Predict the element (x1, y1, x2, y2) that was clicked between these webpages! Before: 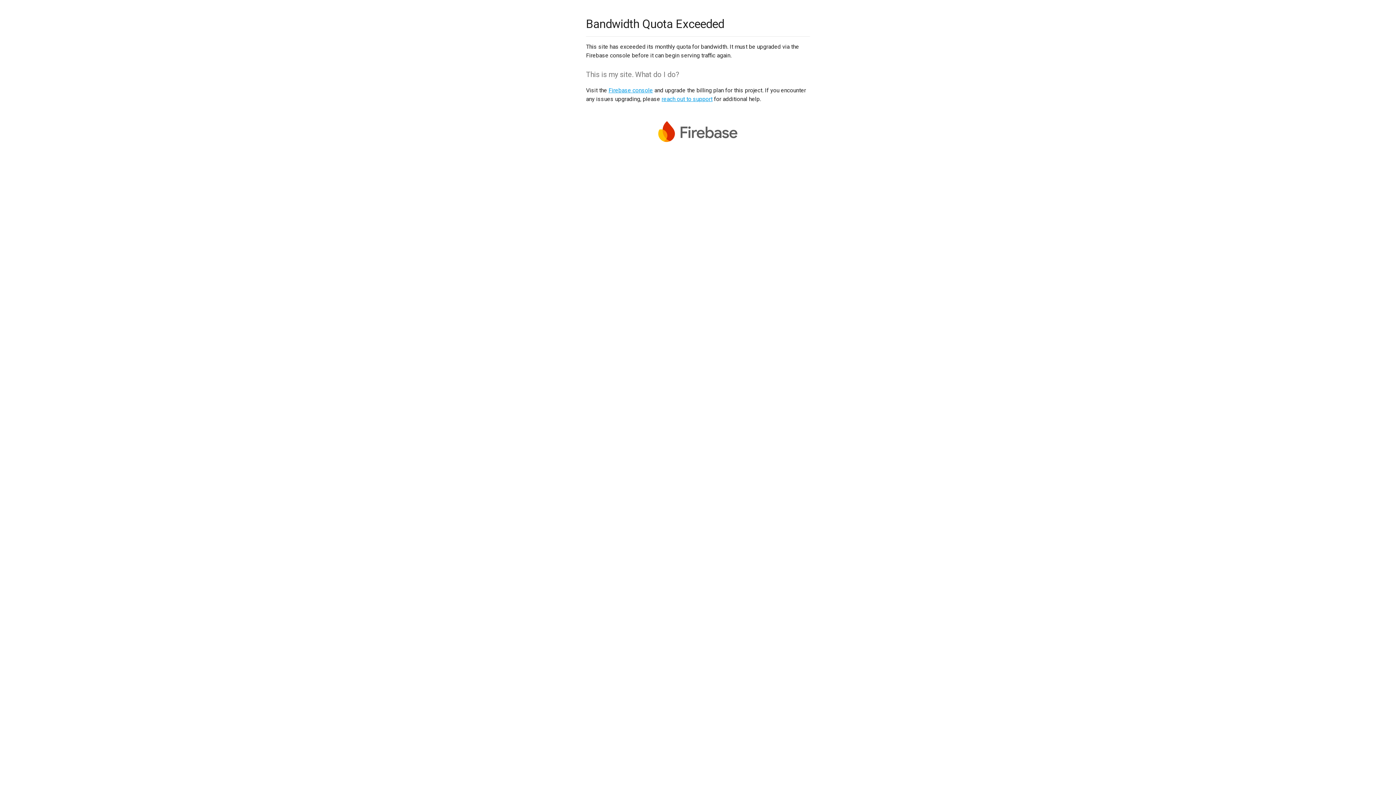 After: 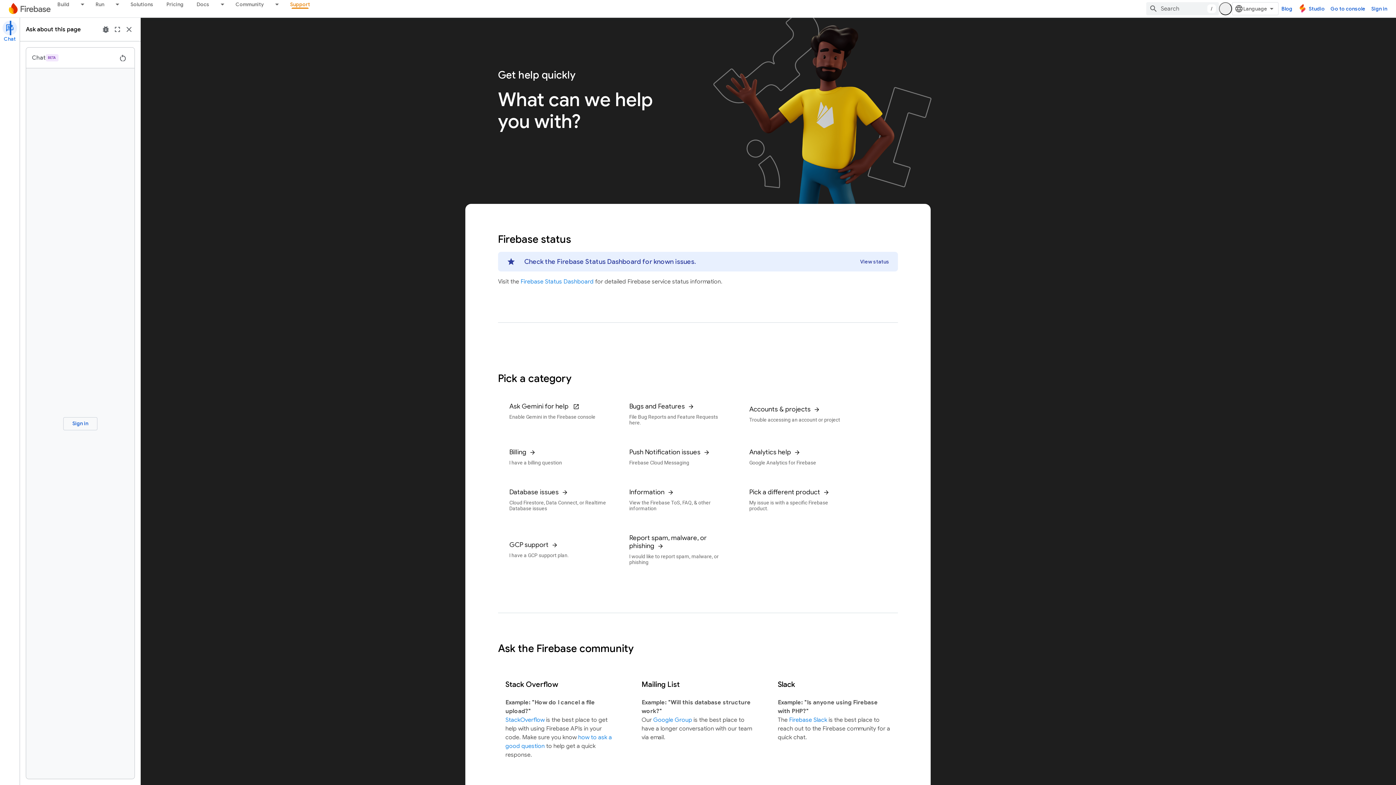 Action: bbox: (661, 95, 712, 102) label: reach out to support